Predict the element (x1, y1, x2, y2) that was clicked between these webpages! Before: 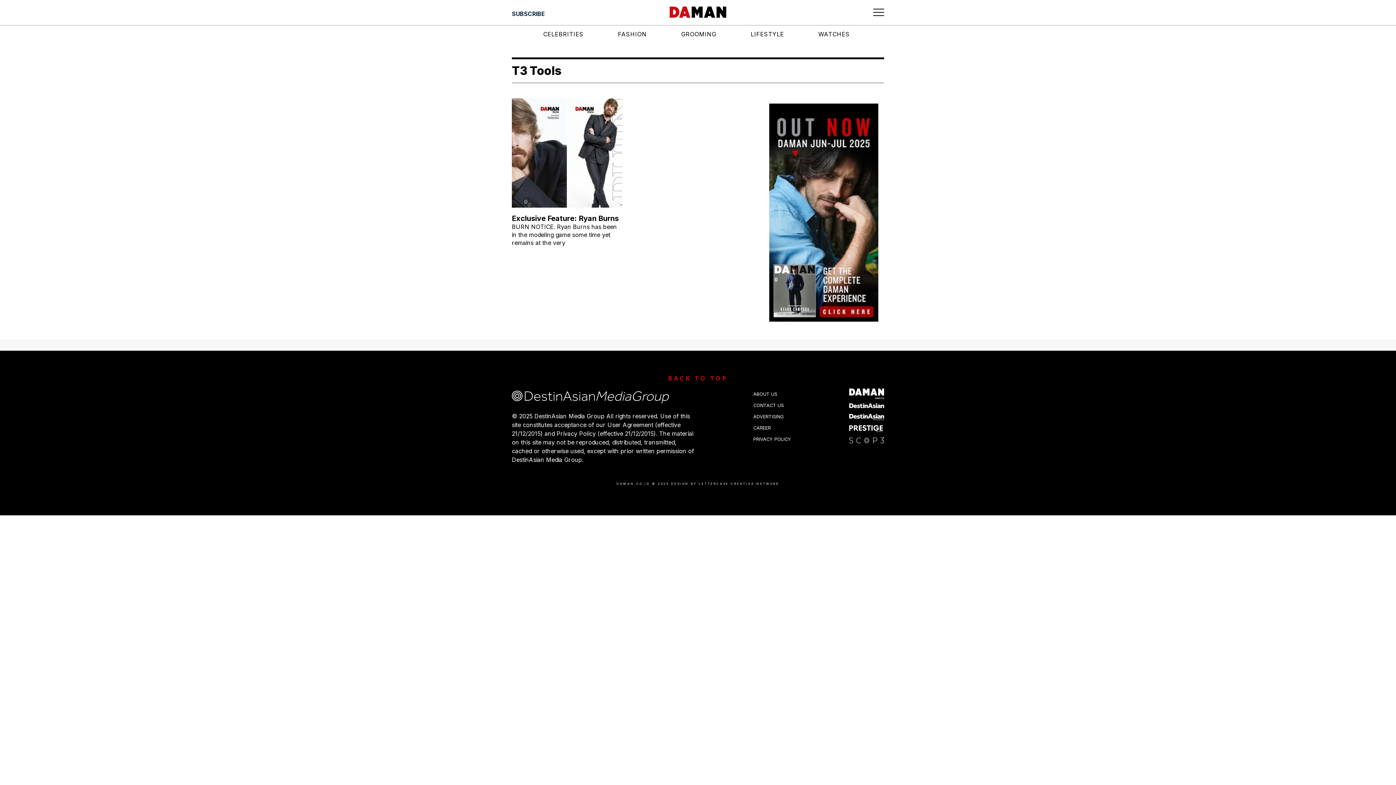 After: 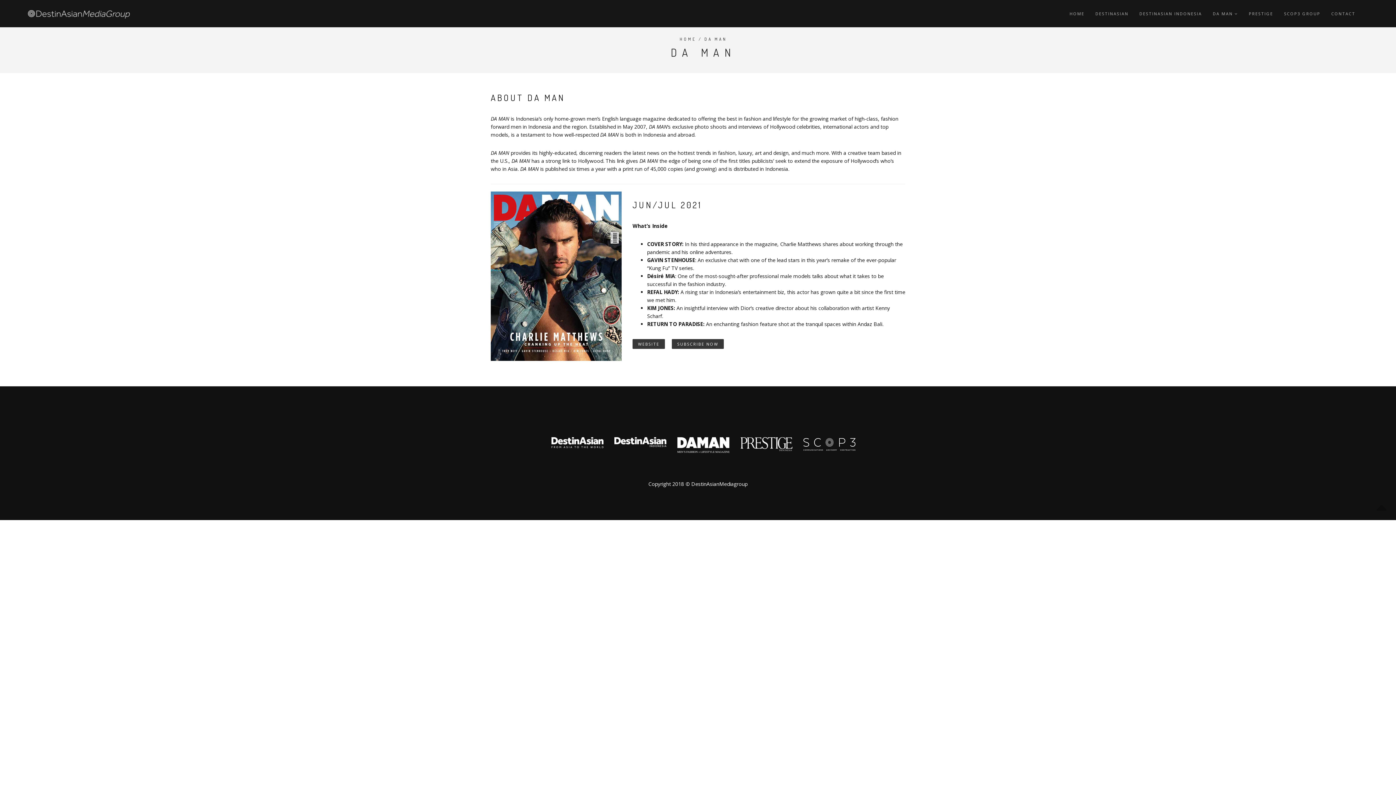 Action: label: CAREER bbox: (753, 422, 773, 433)